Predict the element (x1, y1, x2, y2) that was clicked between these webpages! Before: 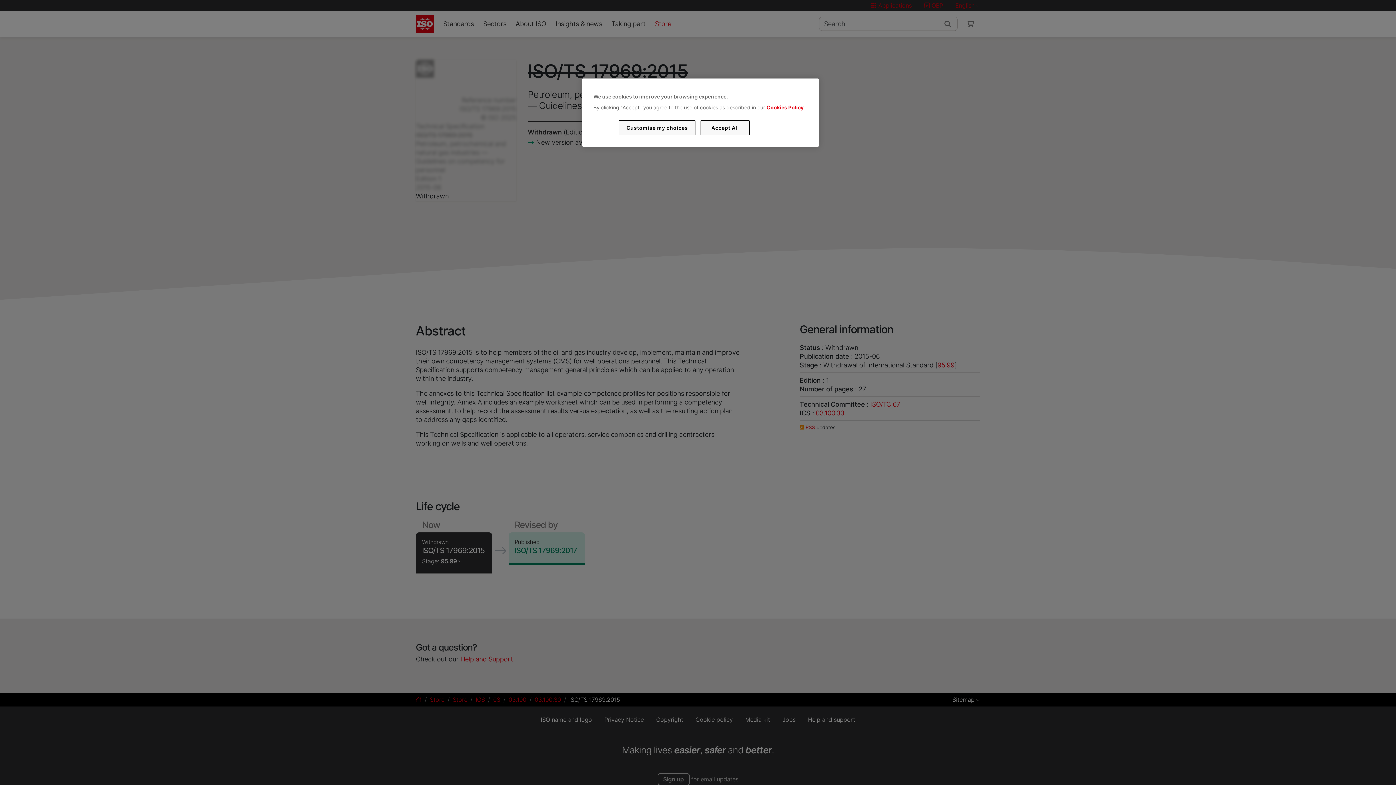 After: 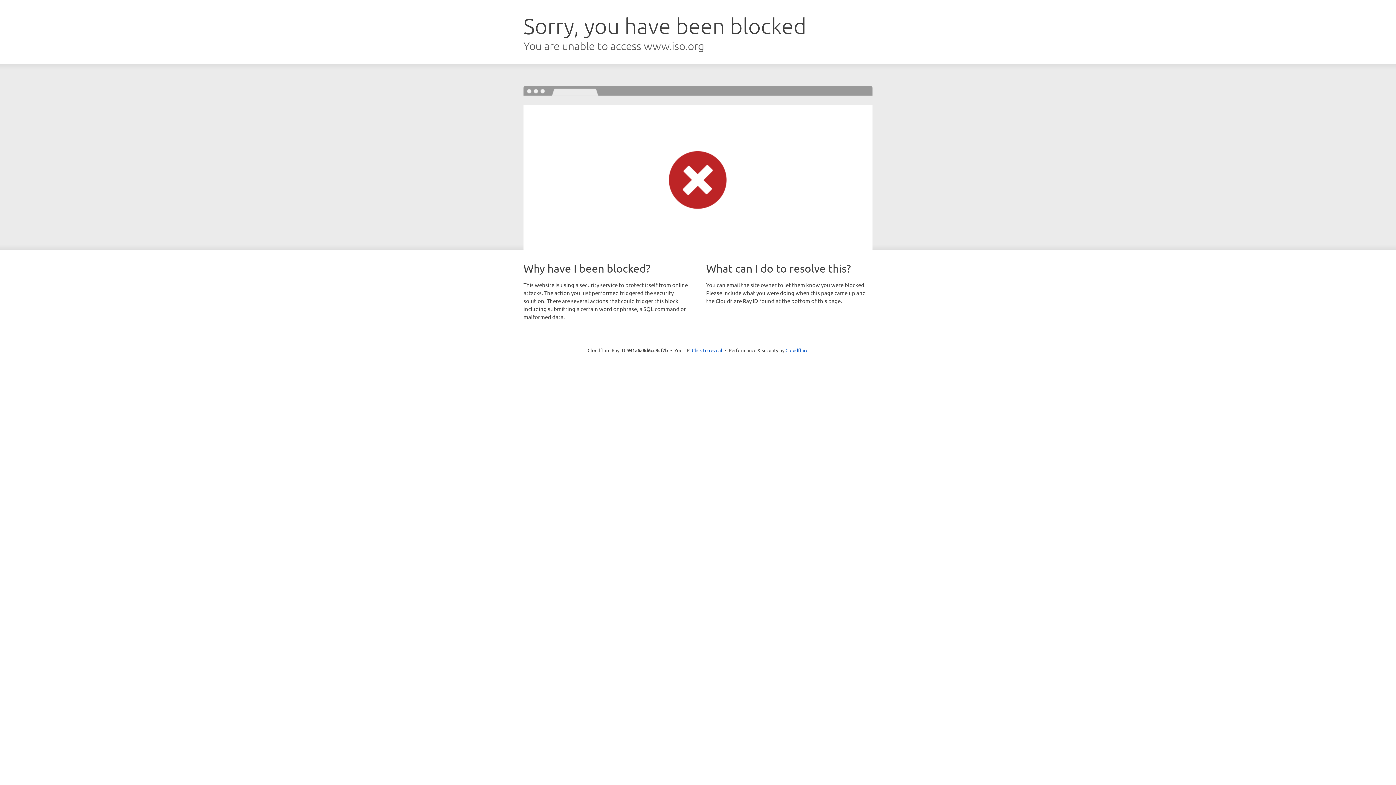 Action: label: Cookies Policy bbox: (766, 104, 803, 110)